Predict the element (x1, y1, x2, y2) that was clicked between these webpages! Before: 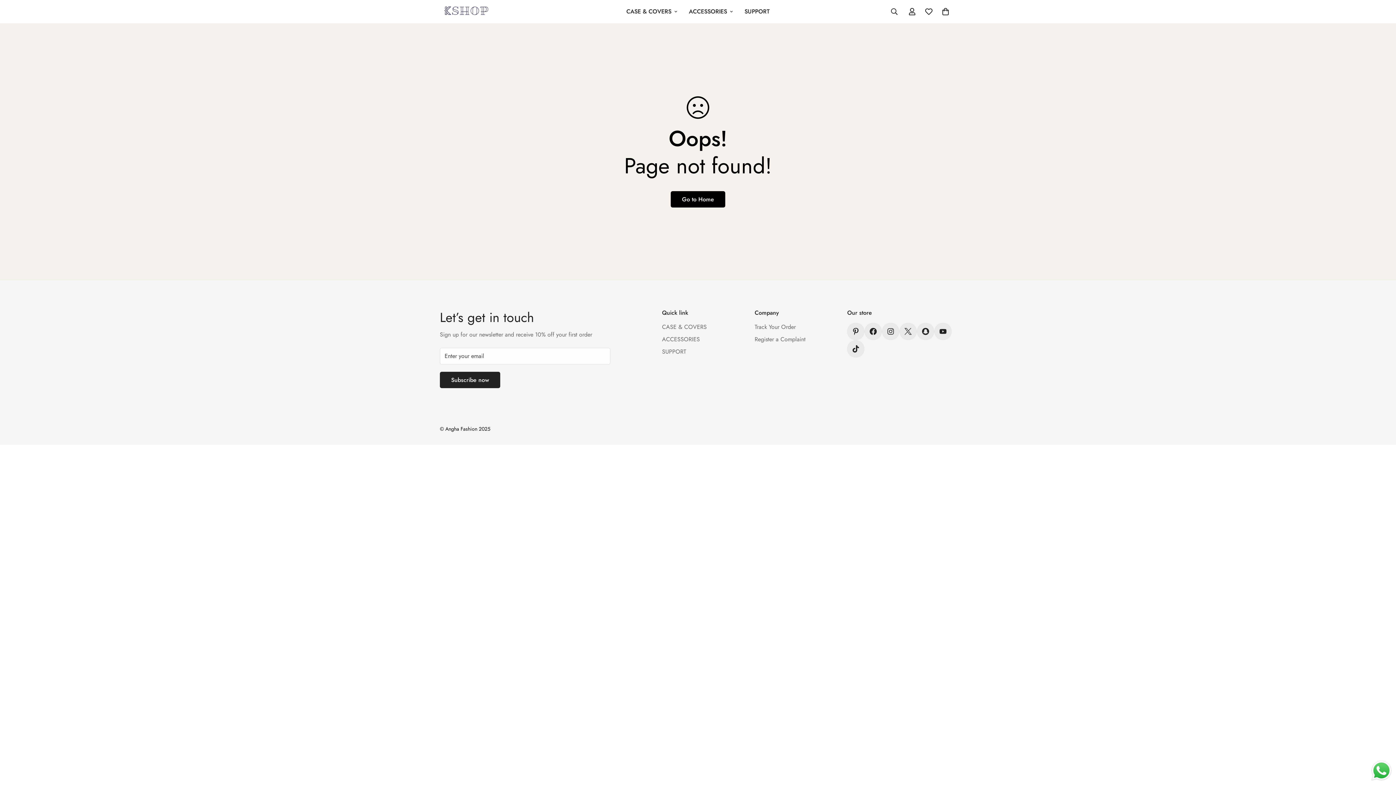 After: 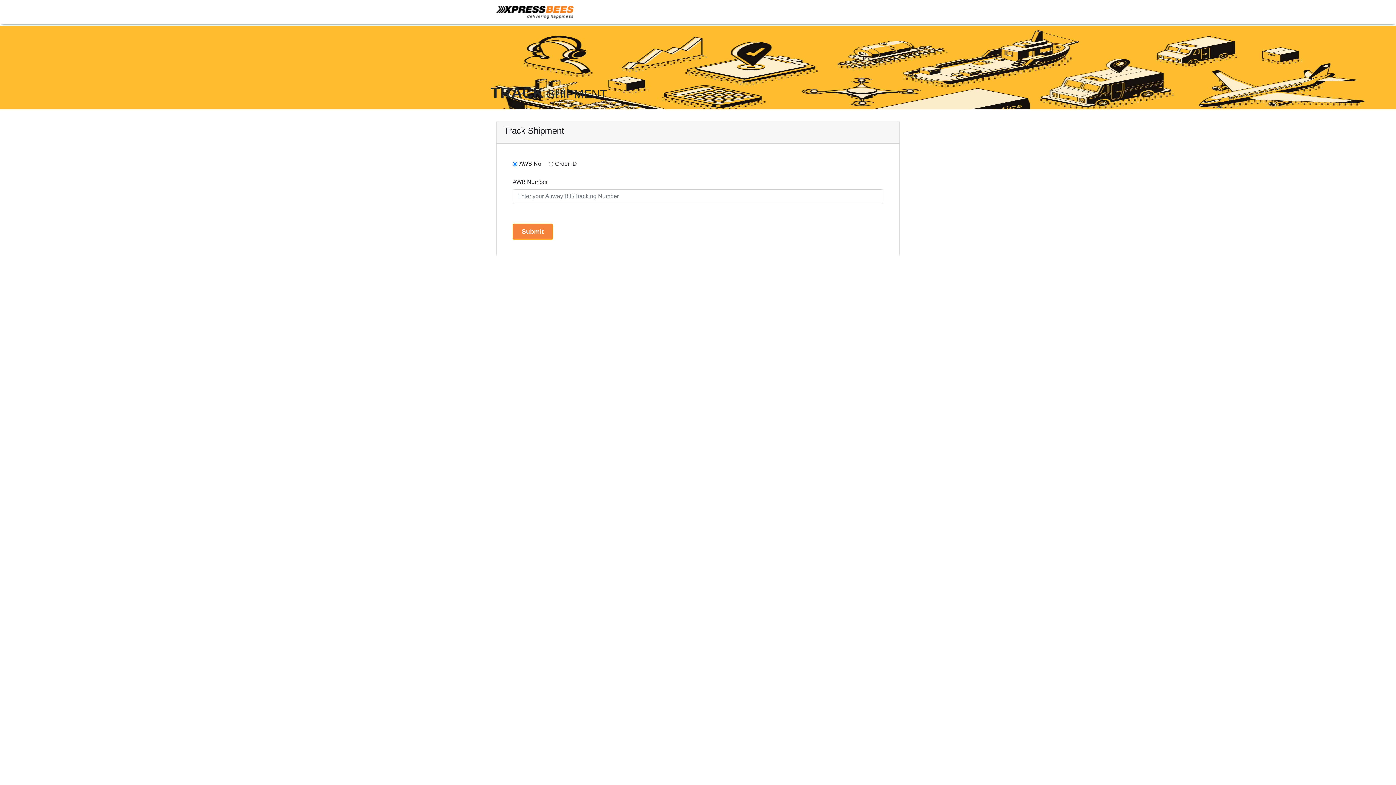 Action: bbox: (754, 322, 795, 331) label: Track Your Order